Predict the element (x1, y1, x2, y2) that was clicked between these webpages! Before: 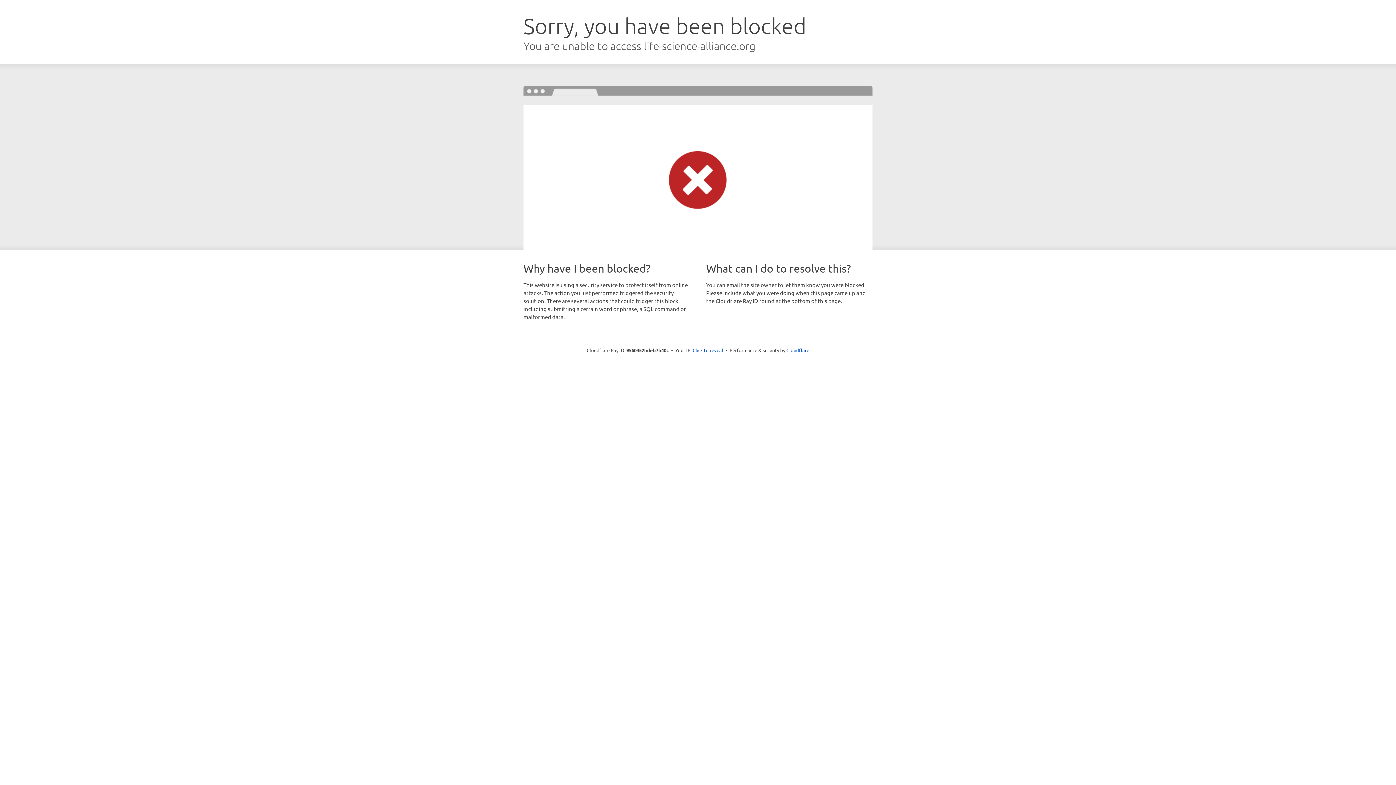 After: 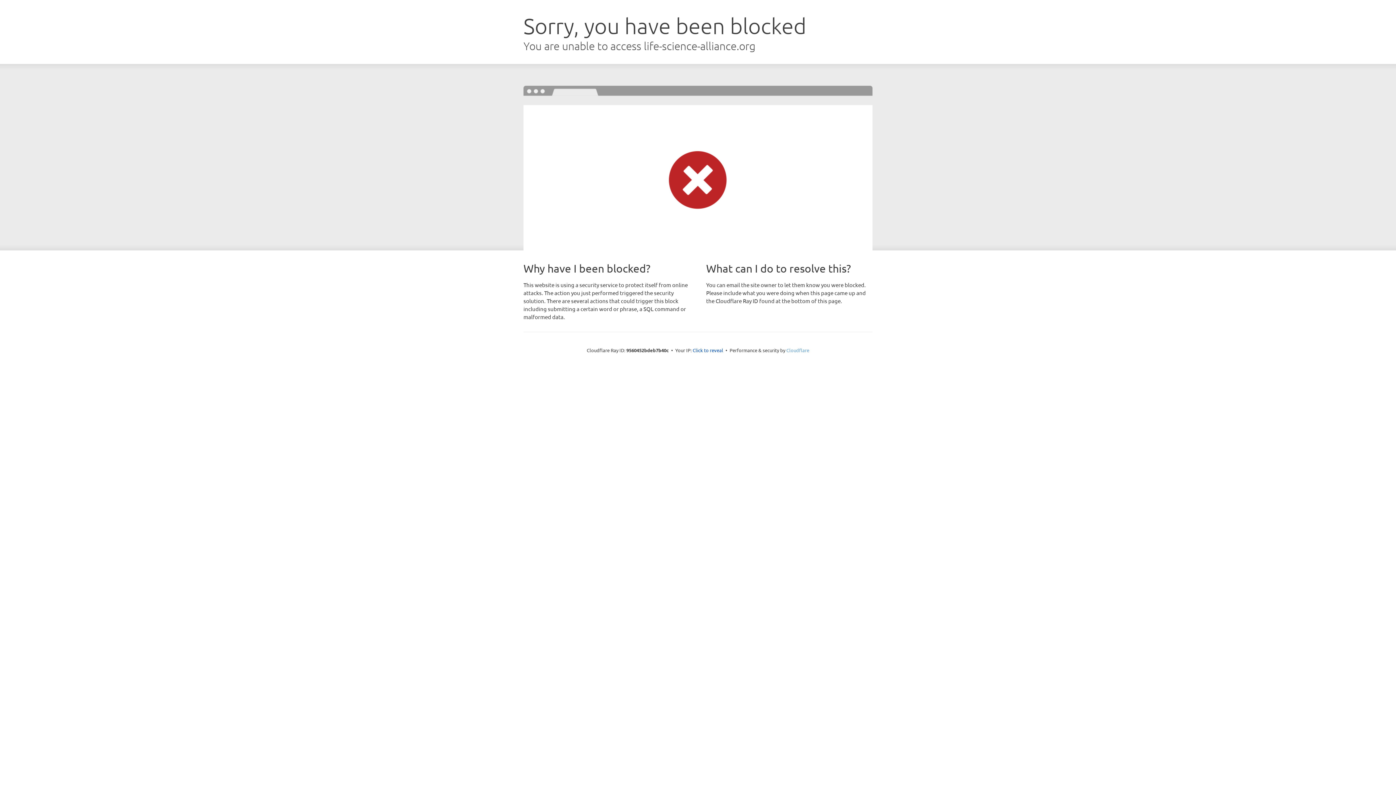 Action: bbox: (786, 347, 809, 353) label: Cloudflare